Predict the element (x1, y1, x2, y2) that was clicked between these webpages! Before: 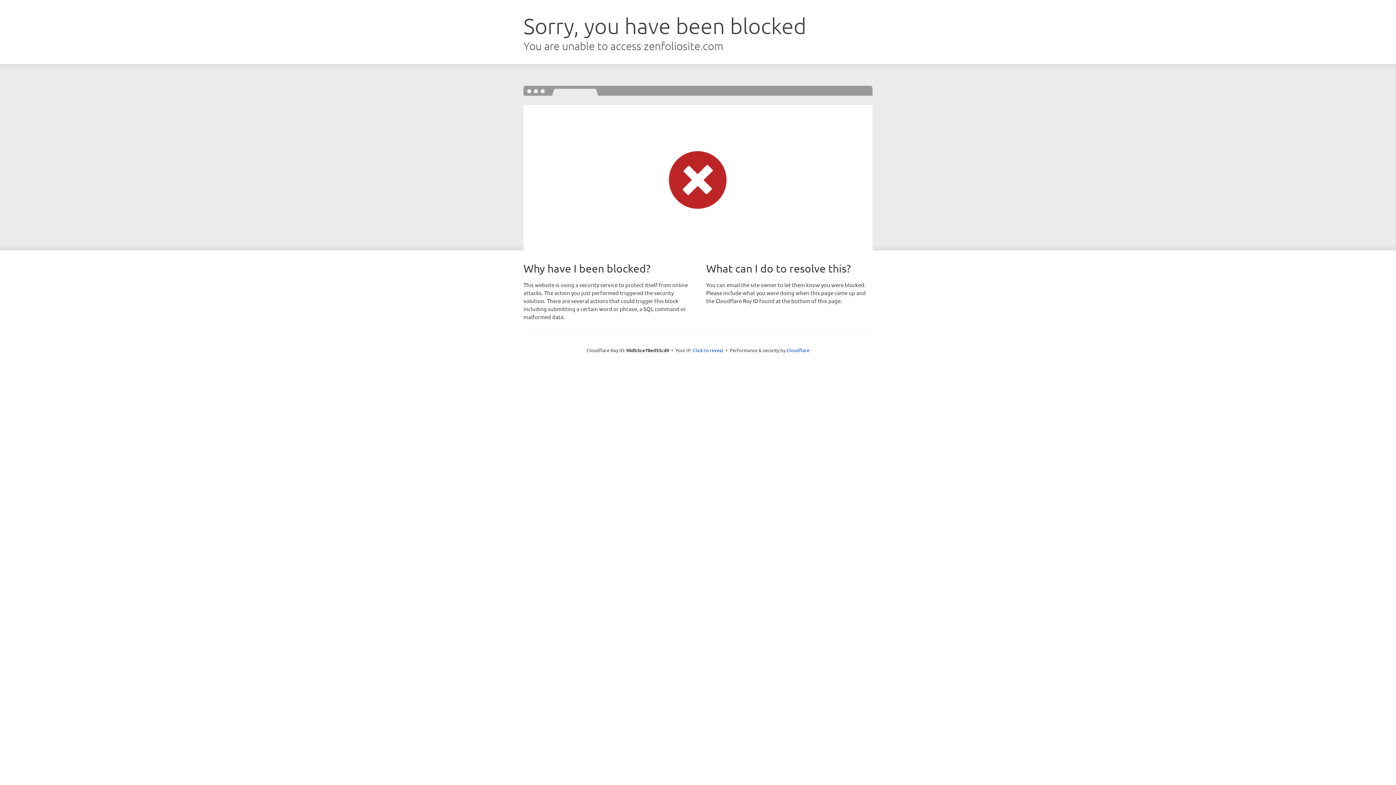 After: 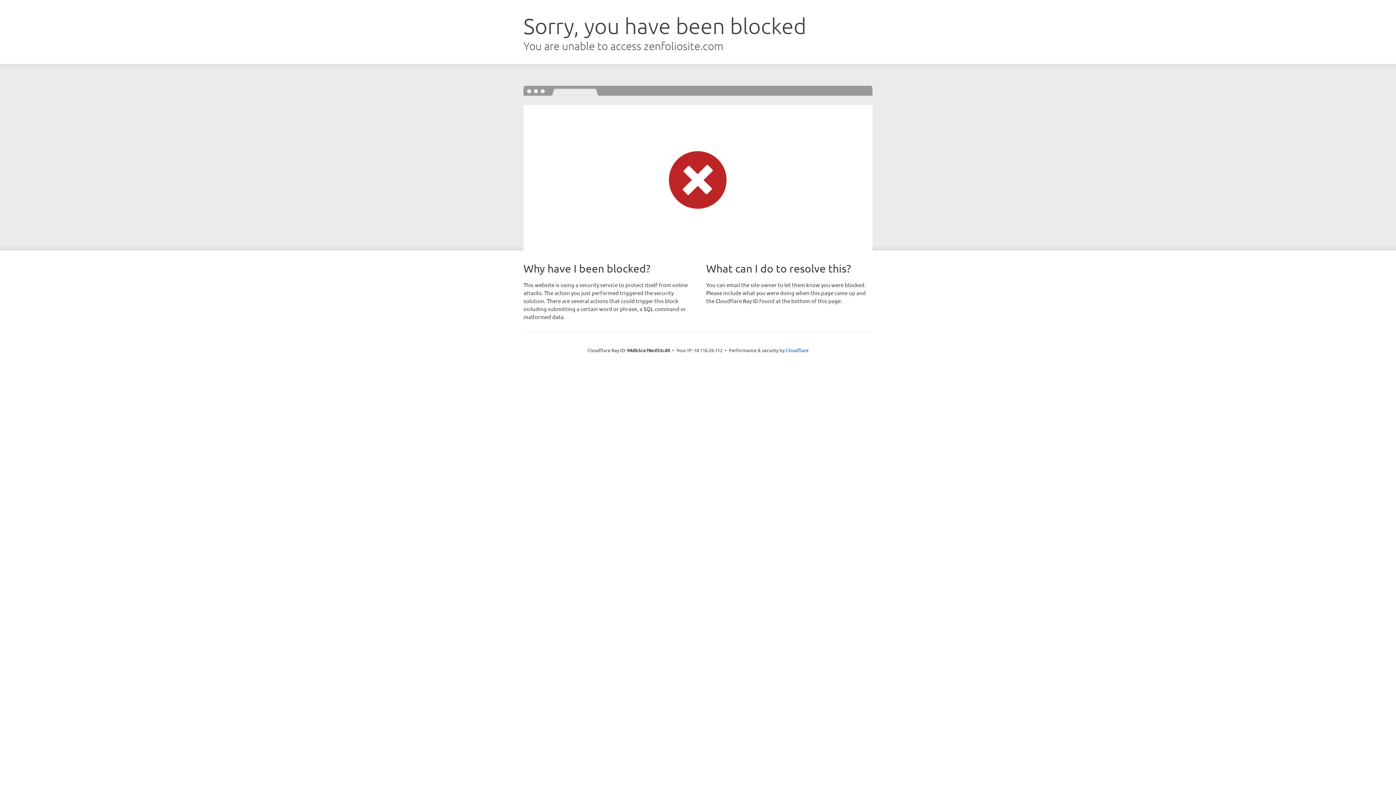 Action: label: Click to reveal bbox: (693, 346, 723, 353)